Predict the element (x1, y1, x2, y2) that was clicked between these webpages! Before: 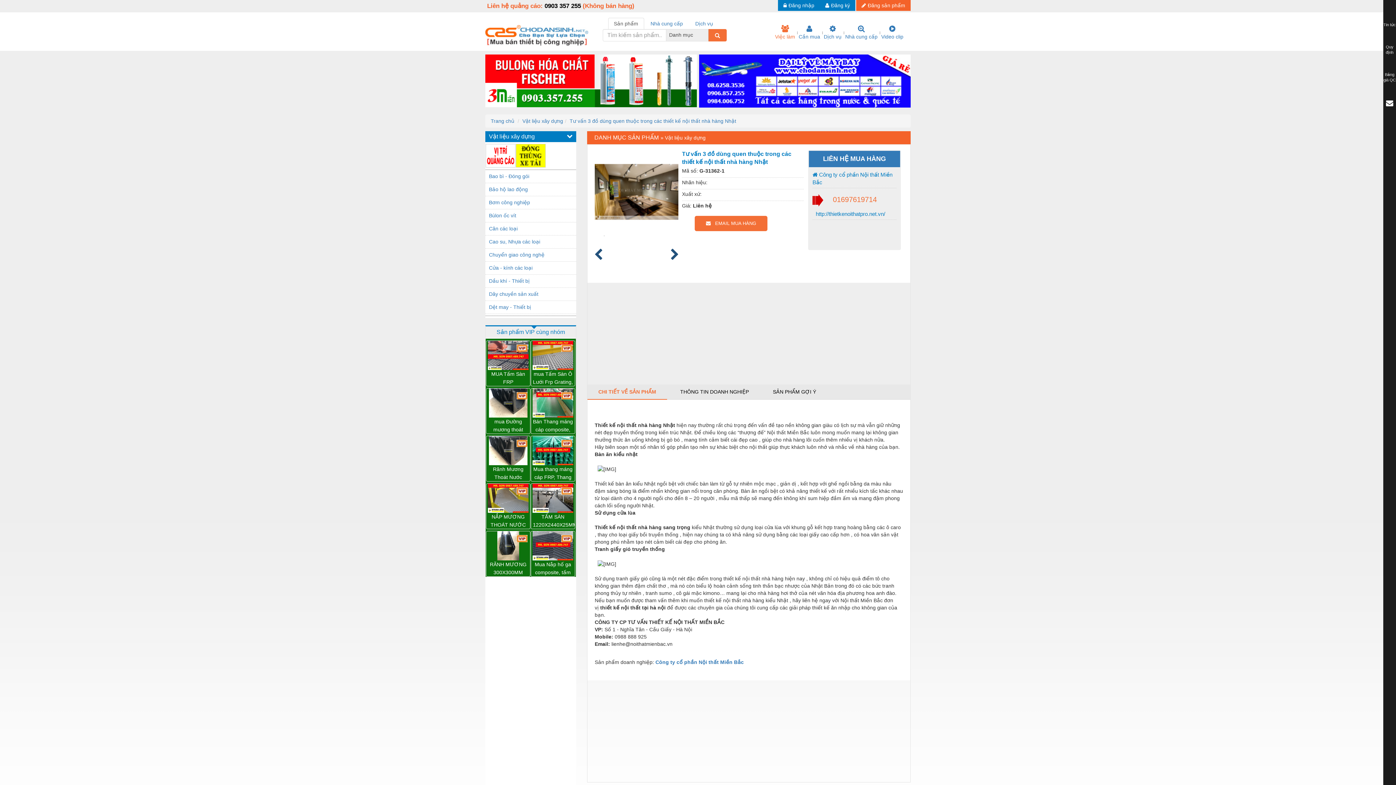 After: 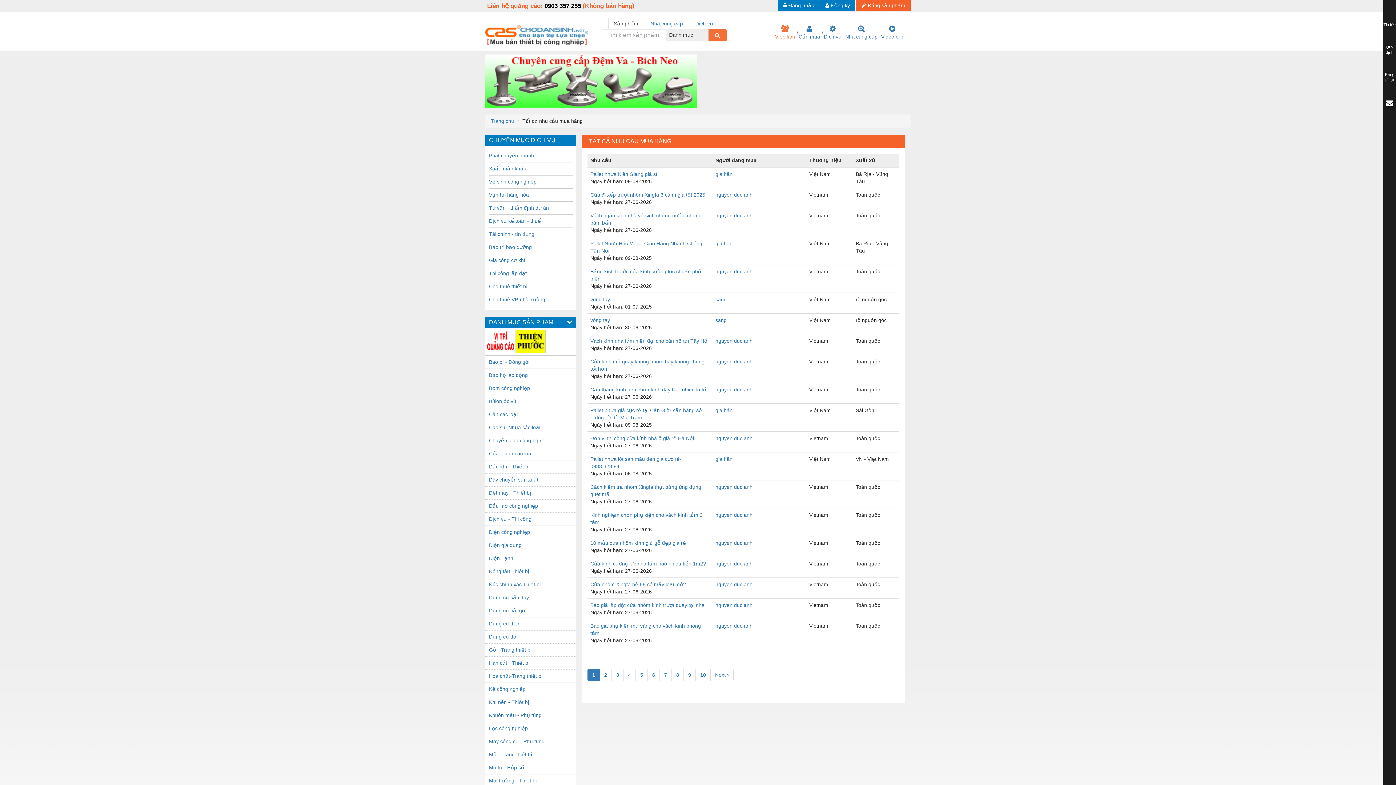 Action: label: 
Cần mua bbox: (797, 25, 822, 40)